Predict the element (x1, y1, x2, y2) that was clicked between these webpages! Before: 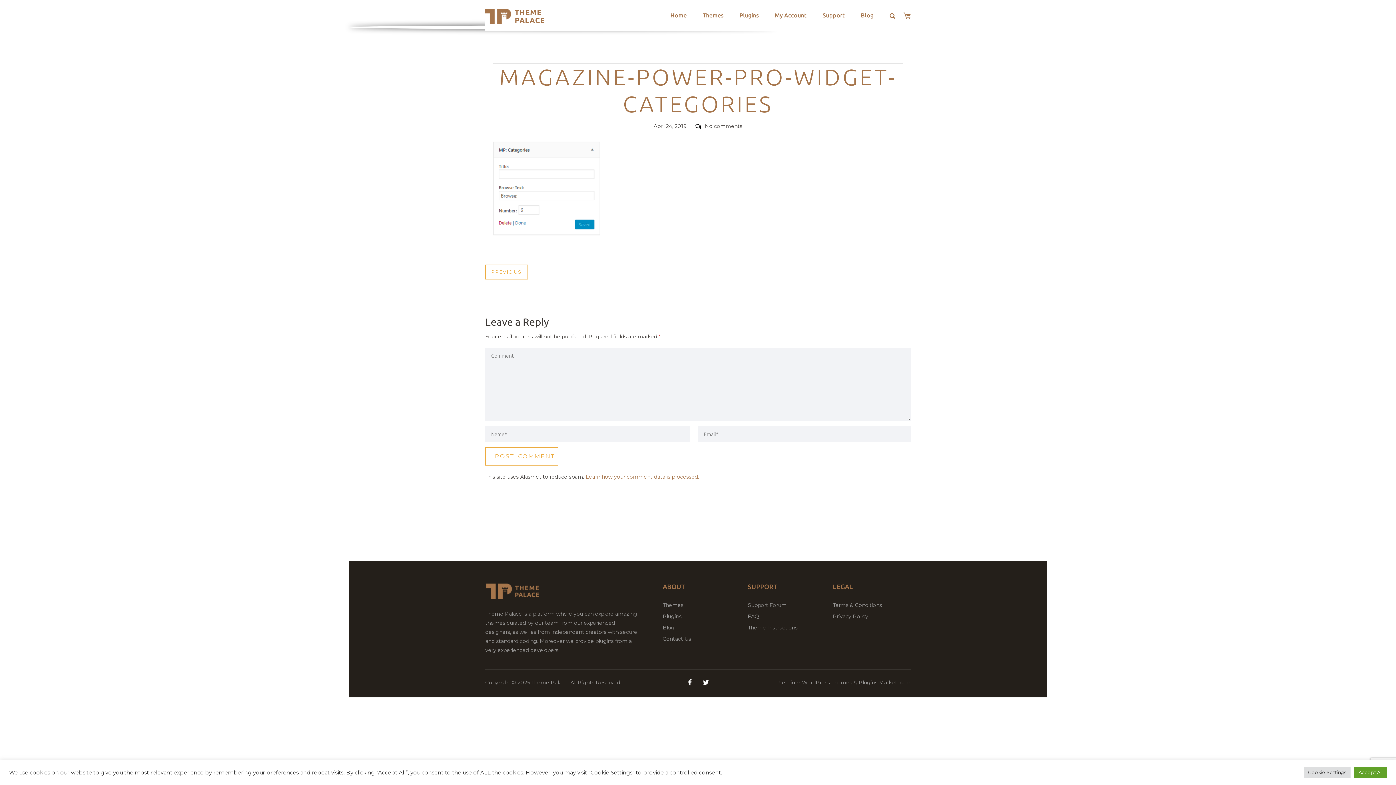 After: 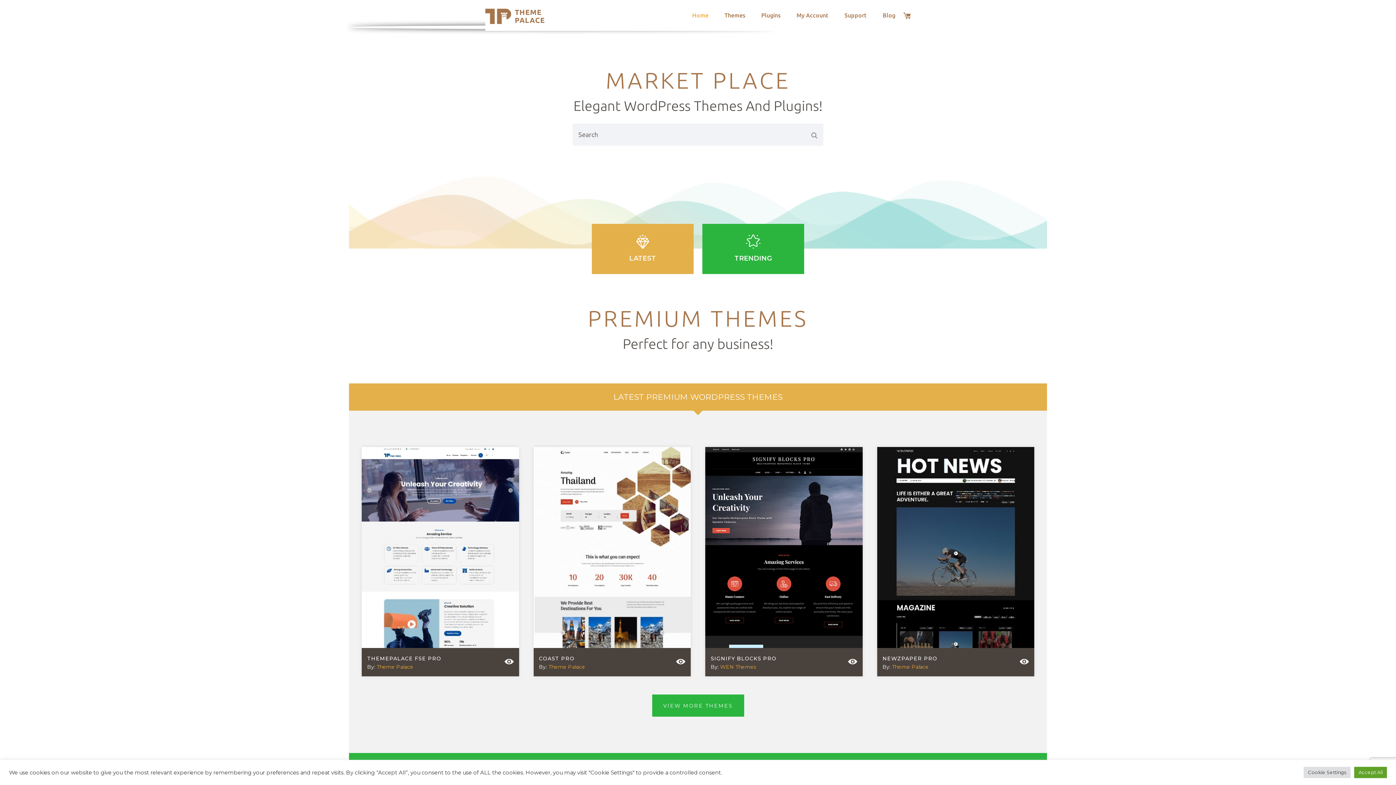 Action: bbox: (662, 1, 694, 28) label: Home